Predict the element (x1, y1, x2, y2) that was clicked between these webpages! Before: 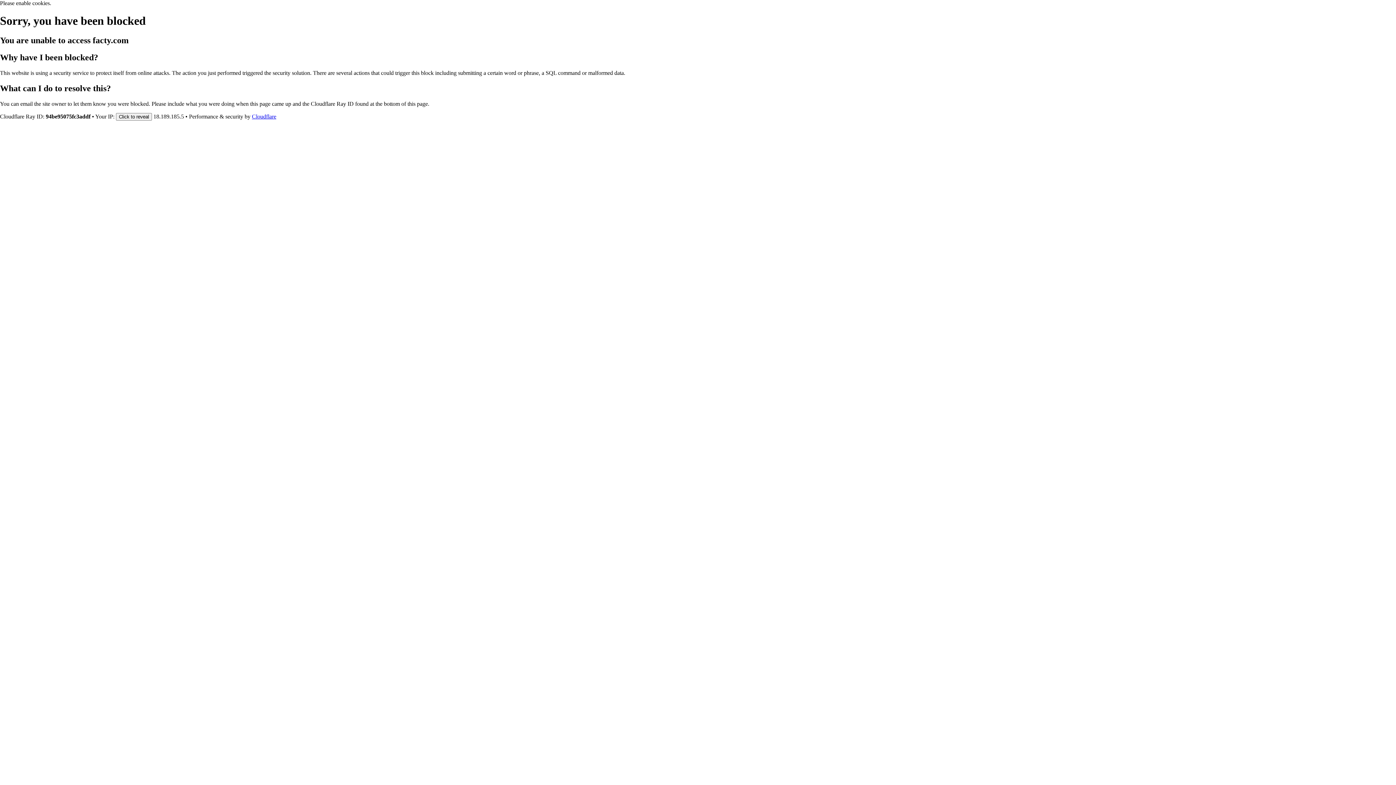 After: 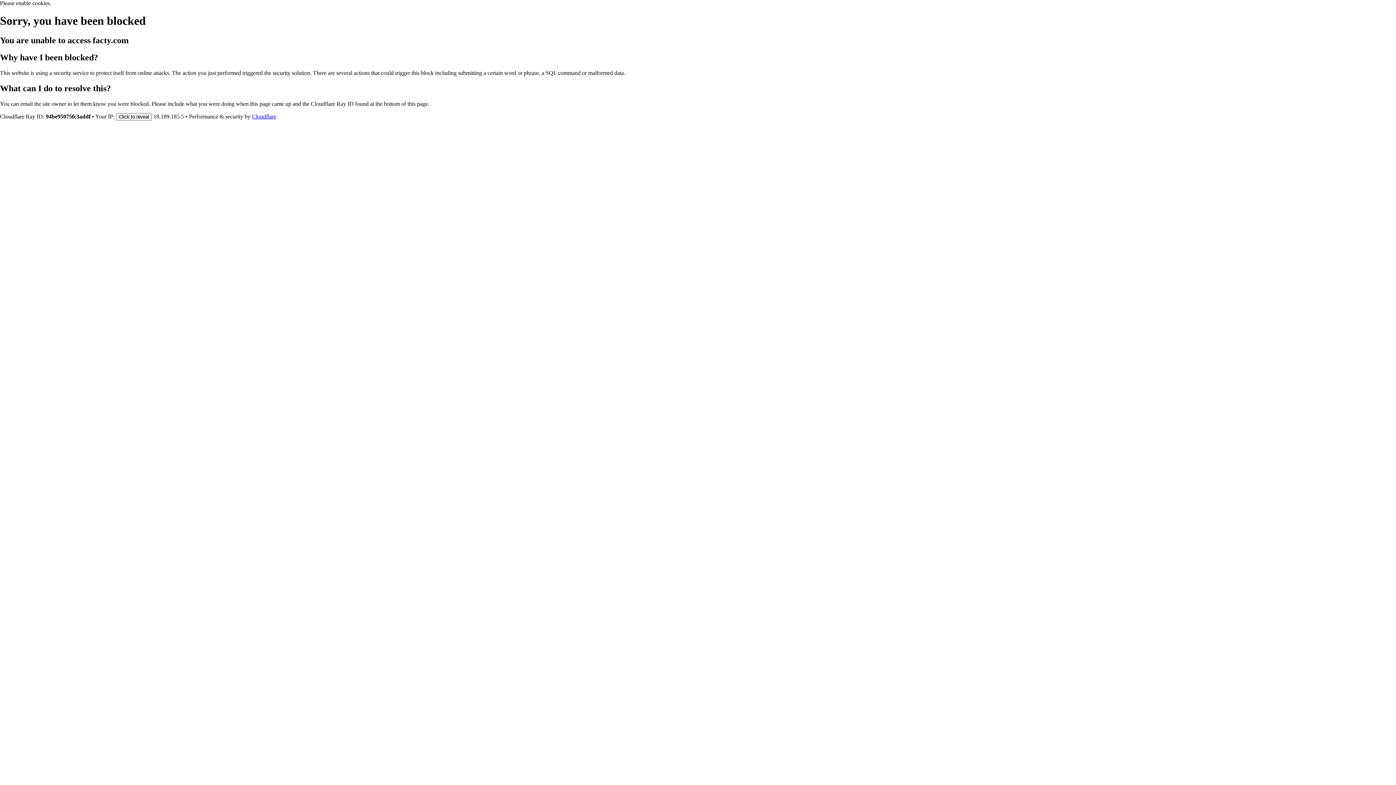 Action: bbox: (252, 113, 276, 119) label: Cloudflare